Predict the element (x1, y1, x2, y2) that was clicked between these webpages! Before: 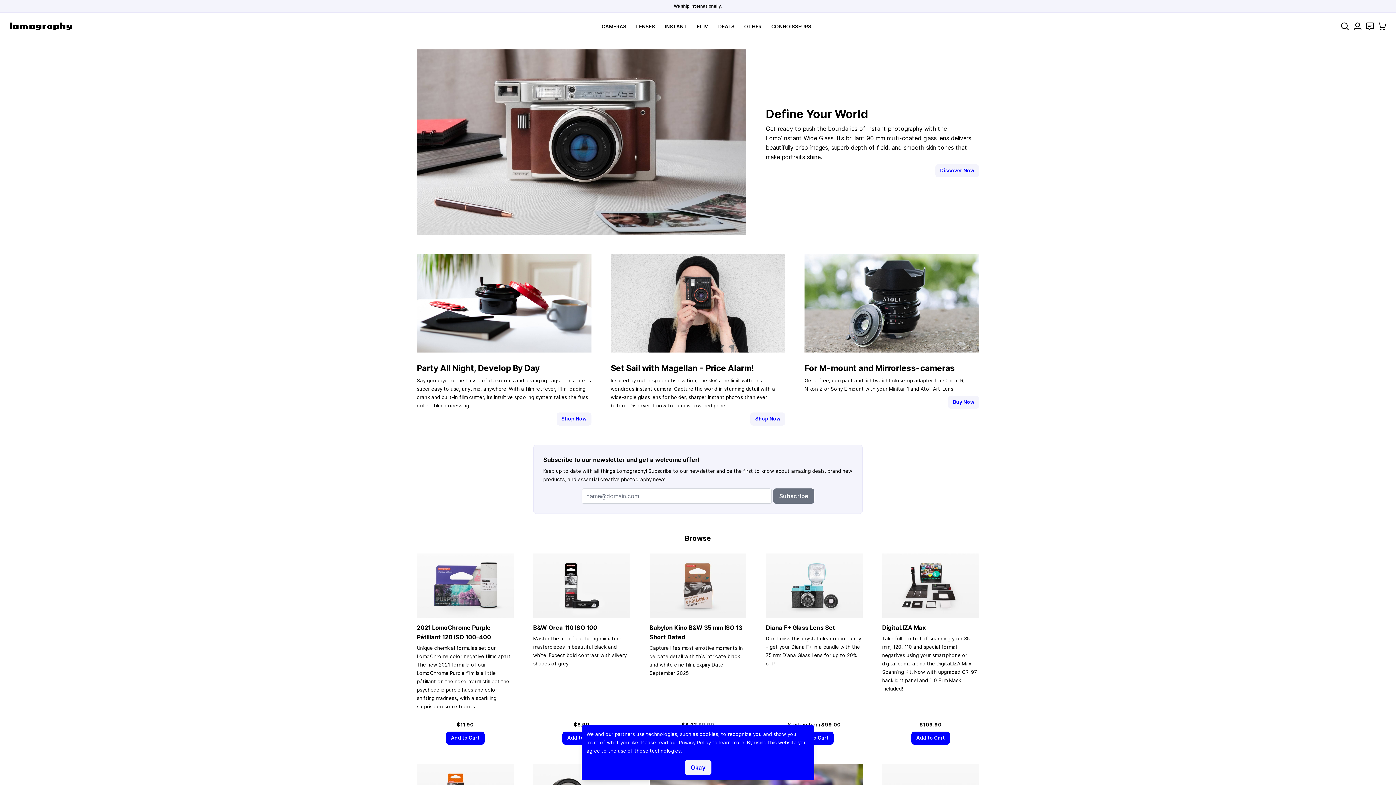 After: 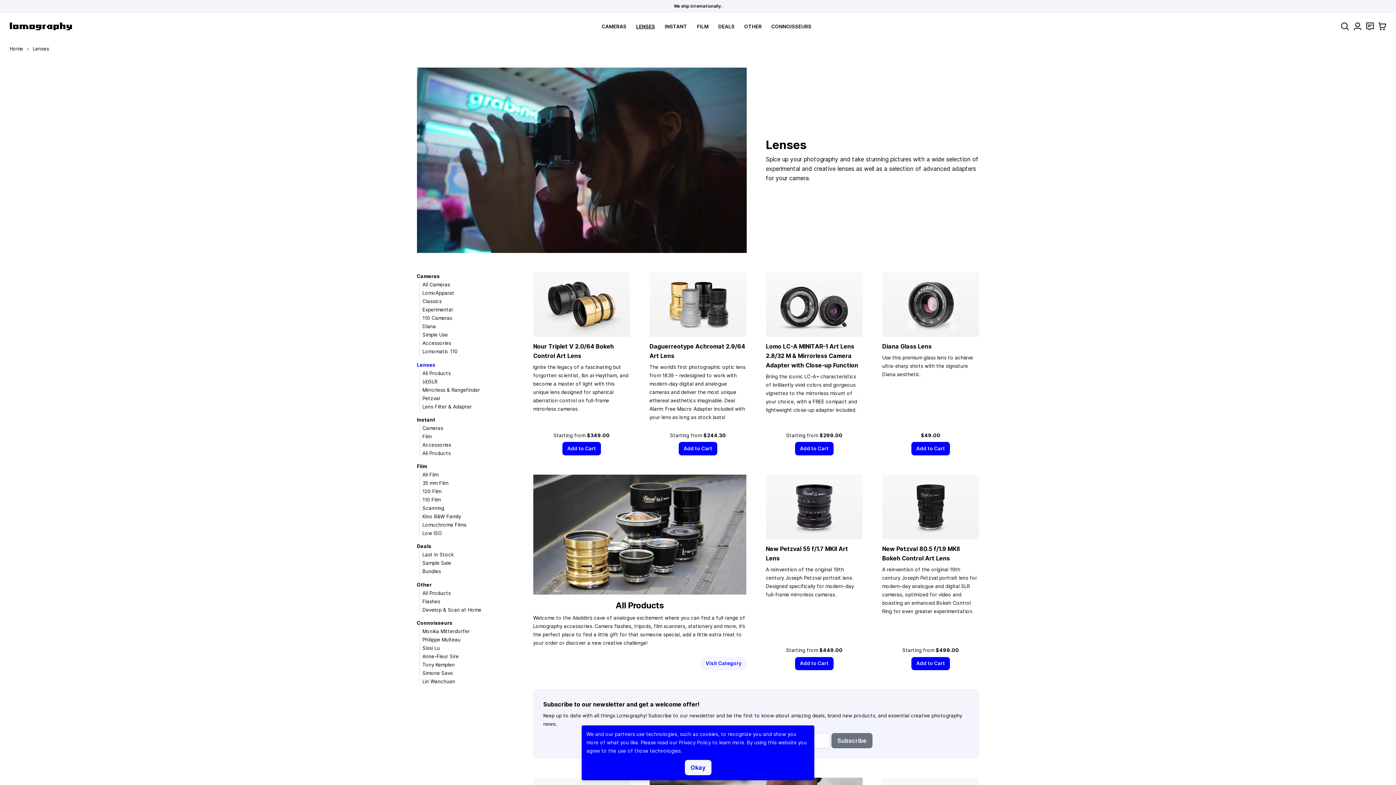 Action: bbox: (636, 23, 655, 29) label: LENSES